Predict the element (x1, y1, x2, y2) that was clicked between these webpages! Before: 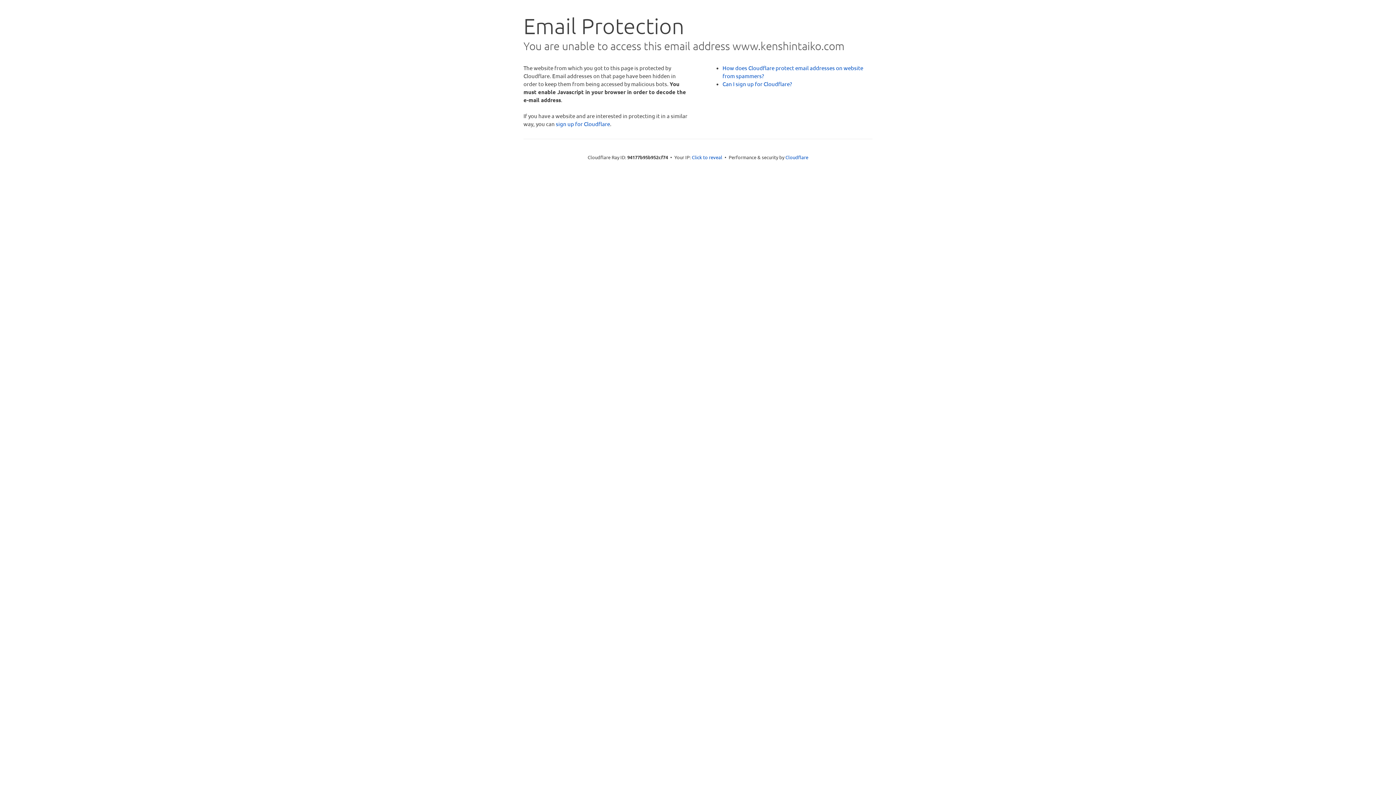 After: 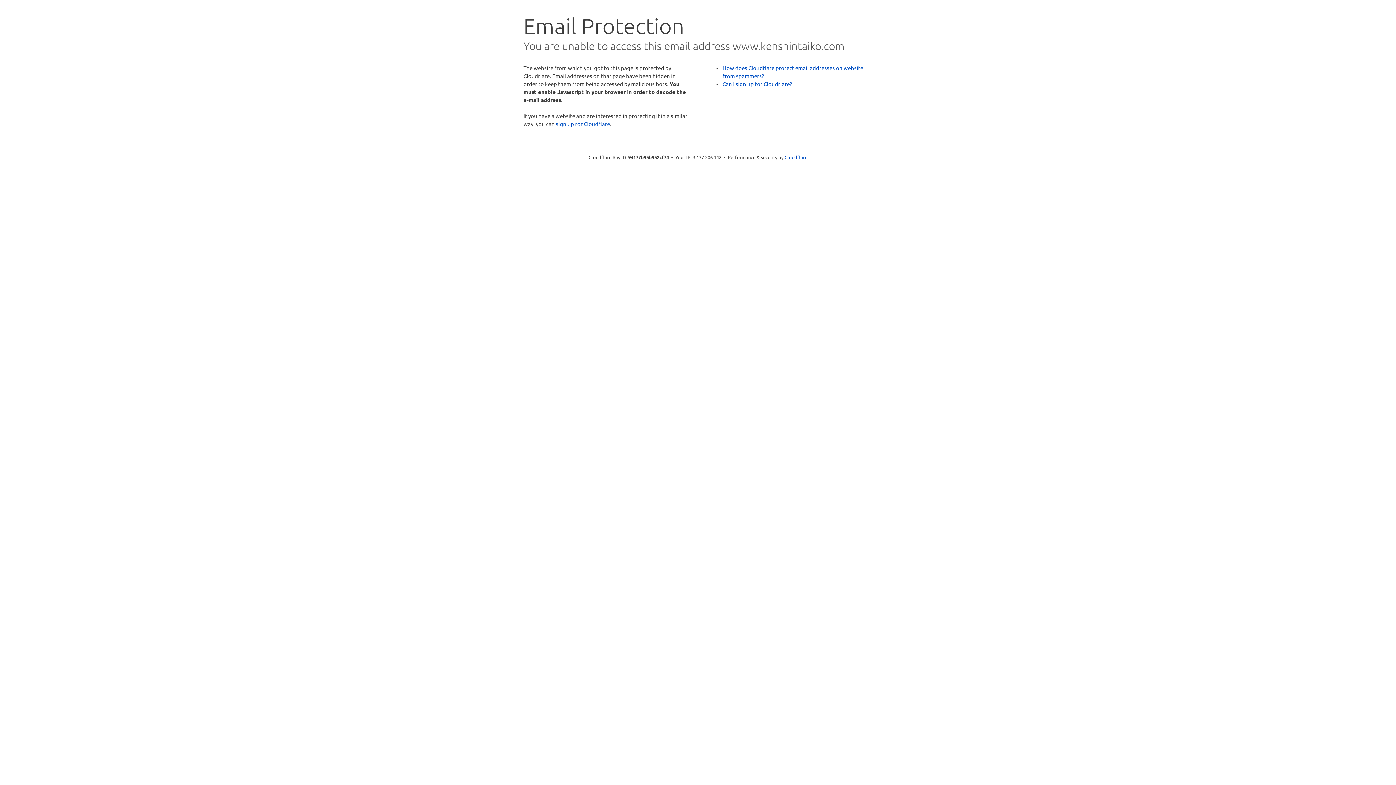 Action: label: Click to reveal bbox: (692, 153, 722, 160)